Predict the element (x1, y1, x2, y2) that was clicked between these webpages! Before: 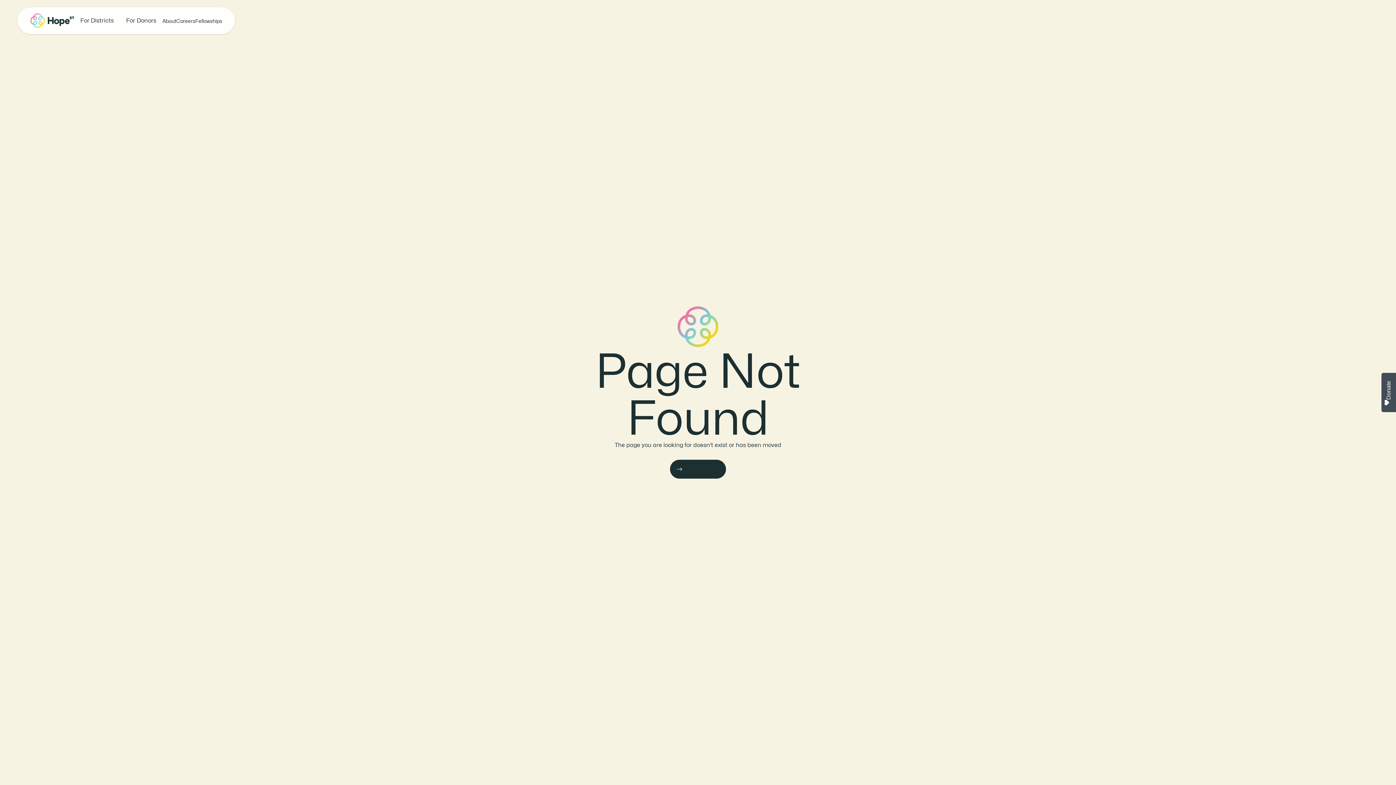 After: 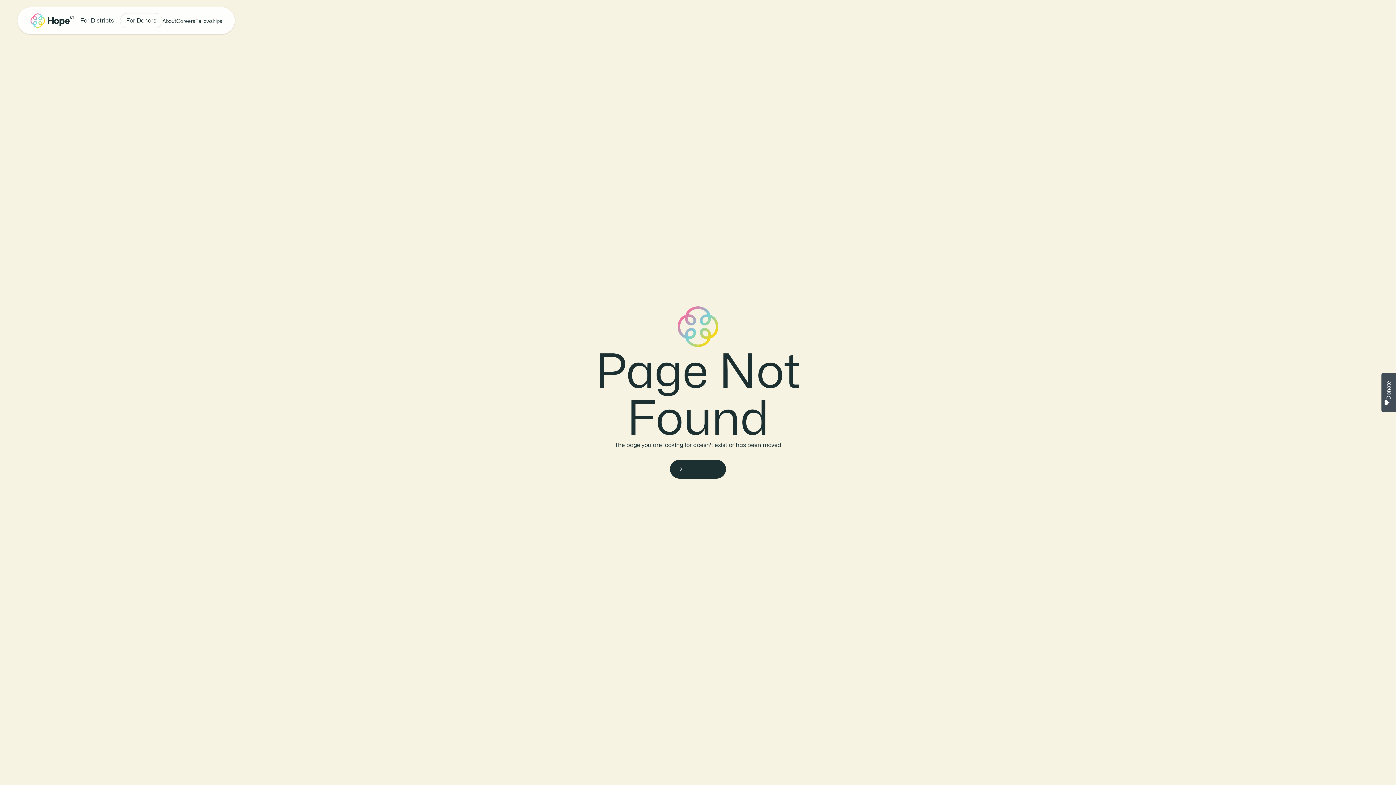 Action: bbox: (120, 13, 162, 28) label: For Donors